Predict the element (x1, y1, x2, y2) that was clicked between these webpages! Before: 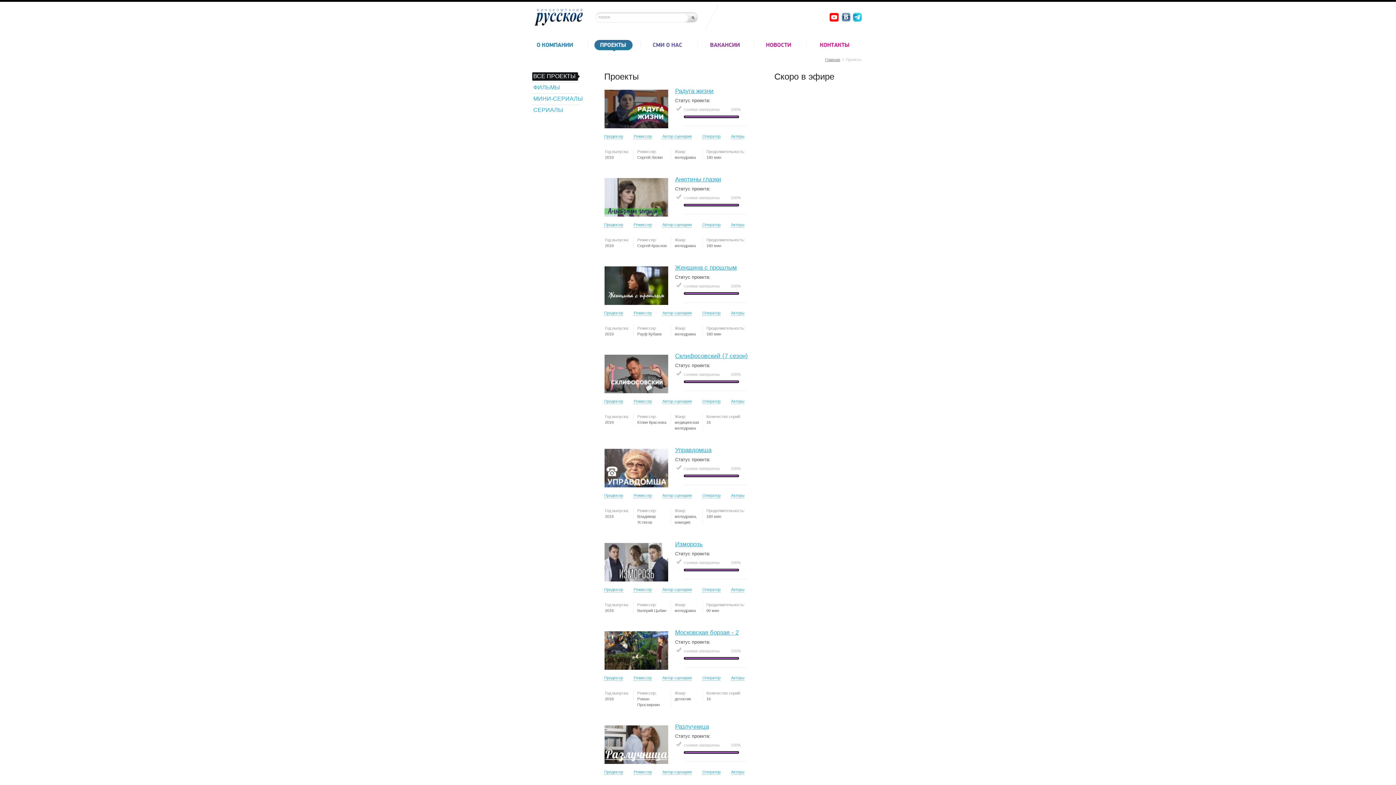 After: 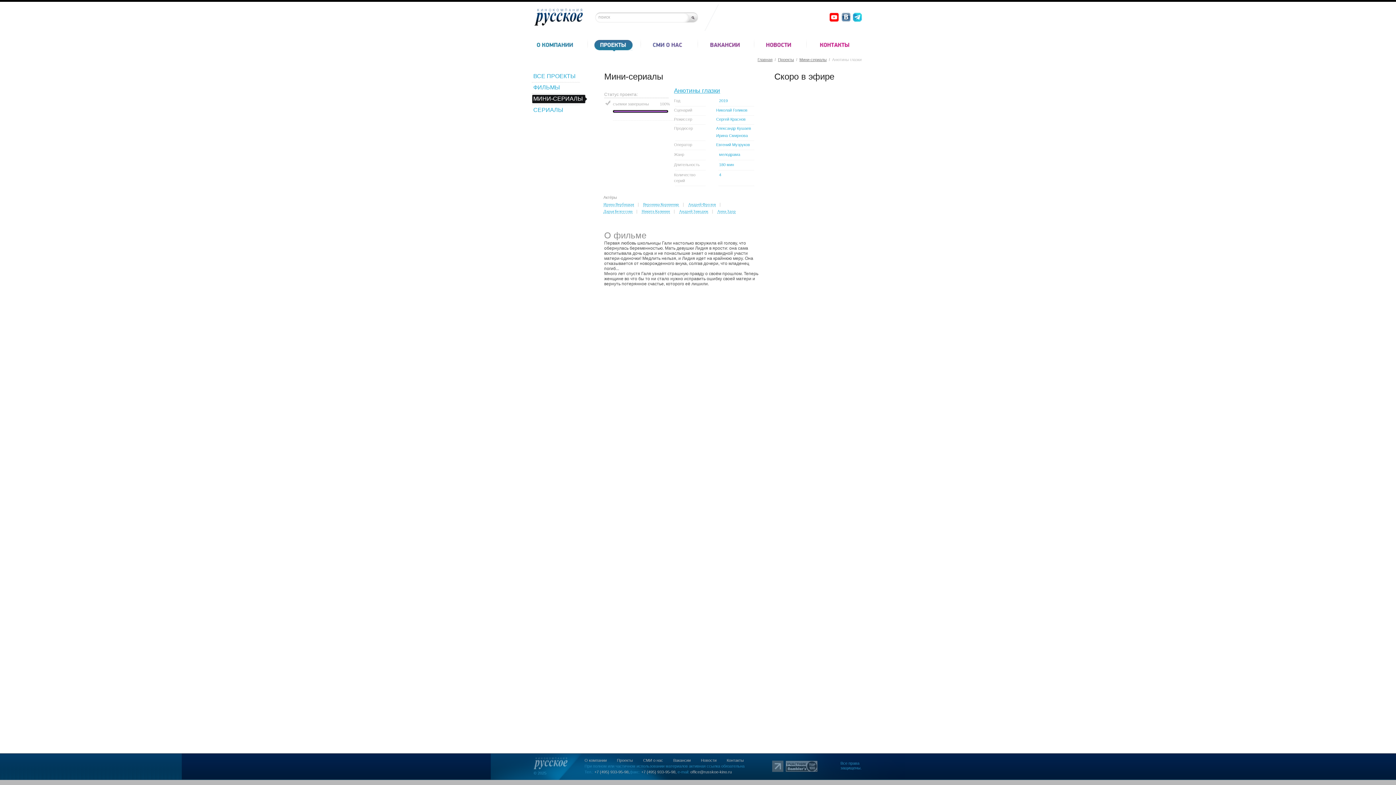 Action: label: Анютины глазки bbox: (675, 176, 721, 182)